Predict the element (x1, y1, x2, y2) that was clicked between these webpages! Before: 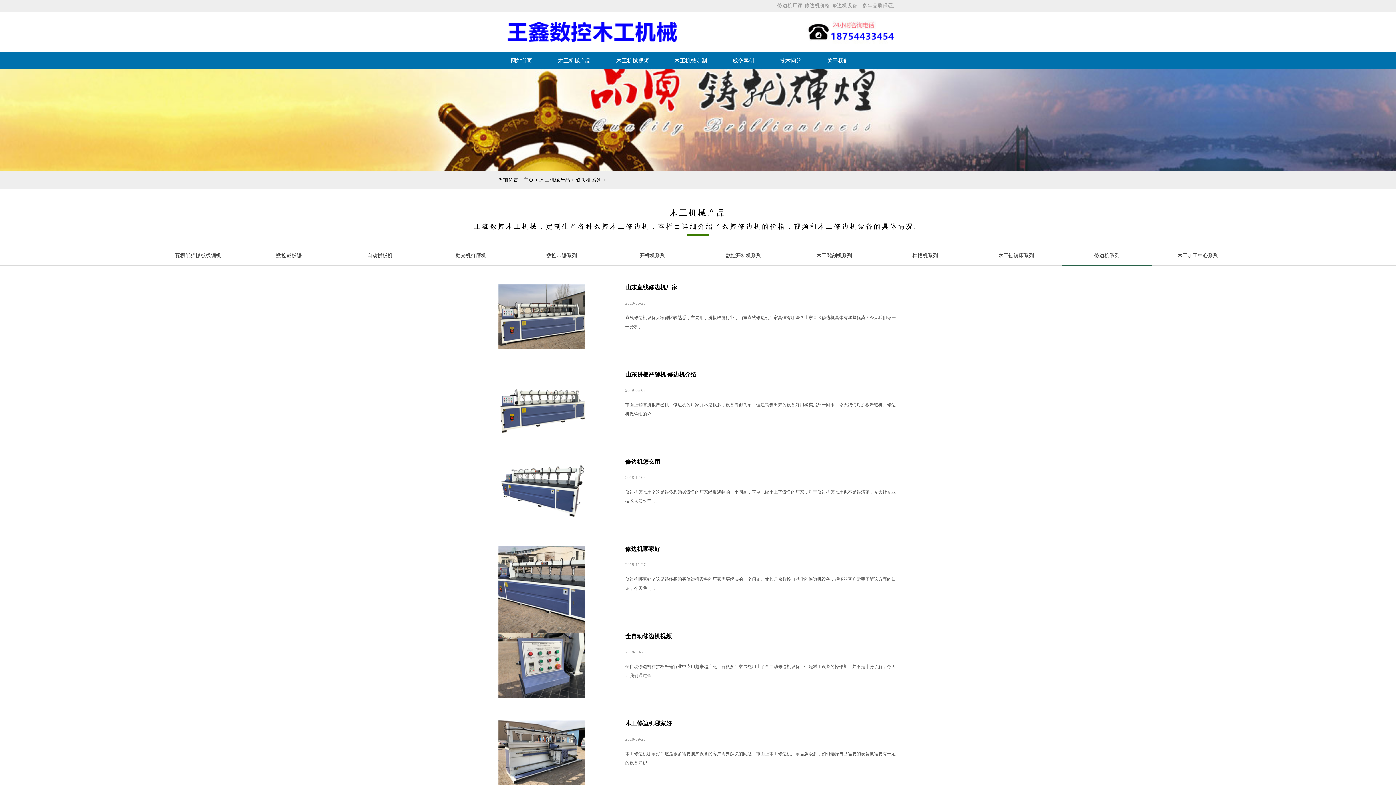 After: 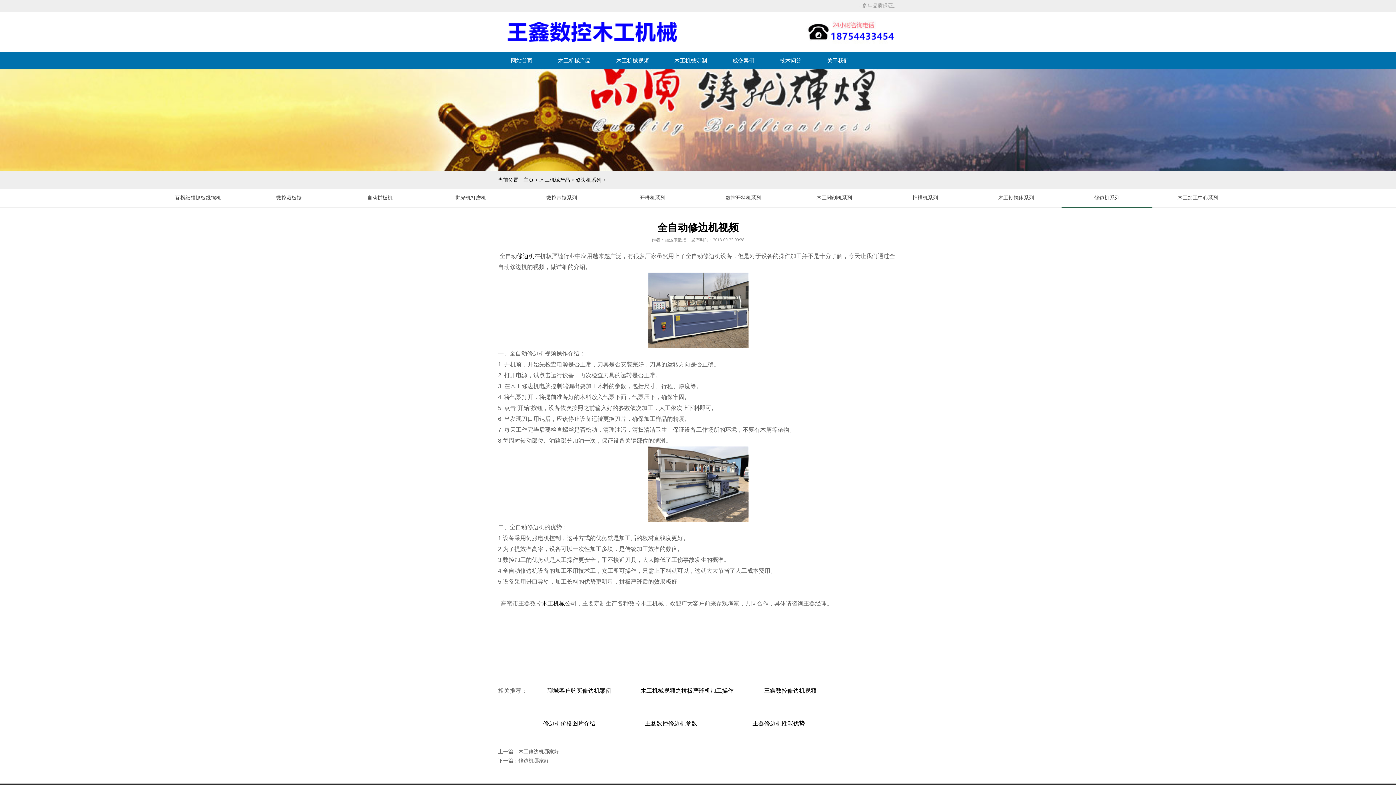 Action: label: 全自动修边机视频 bbox: (625, 633, 898, 640)